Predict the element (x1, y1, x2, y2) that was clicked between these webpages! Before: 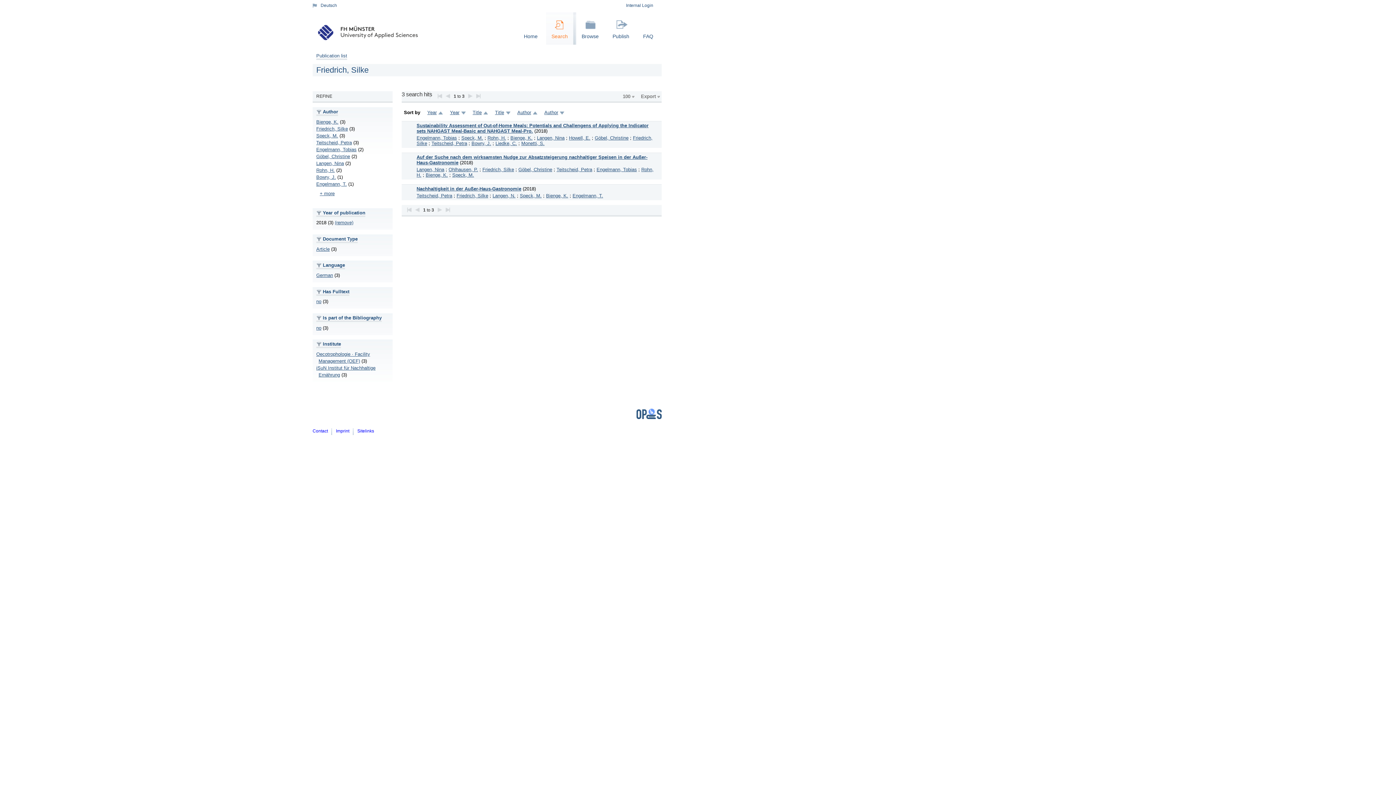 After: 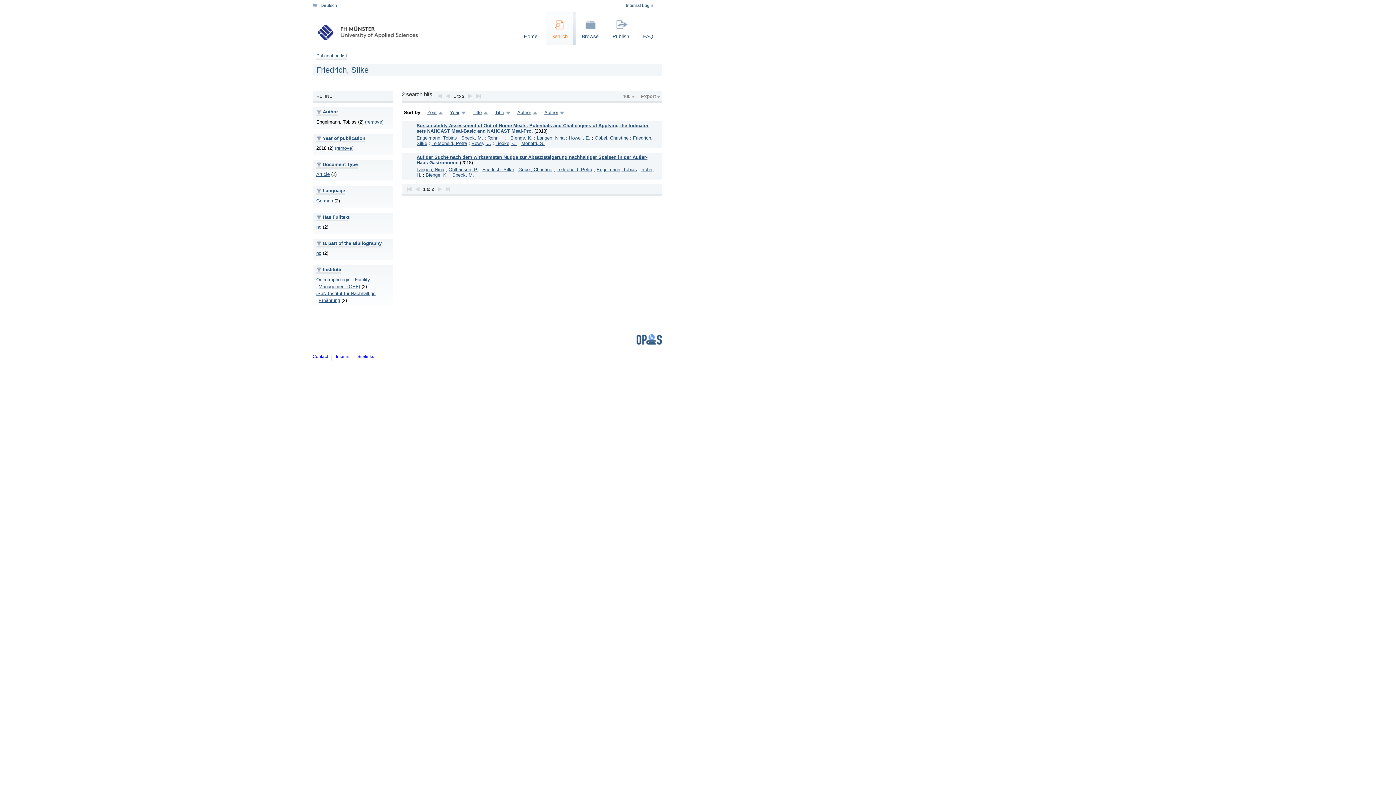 Action: label: Engelmann, Tobias bbox: (316, 146, 356, 152)